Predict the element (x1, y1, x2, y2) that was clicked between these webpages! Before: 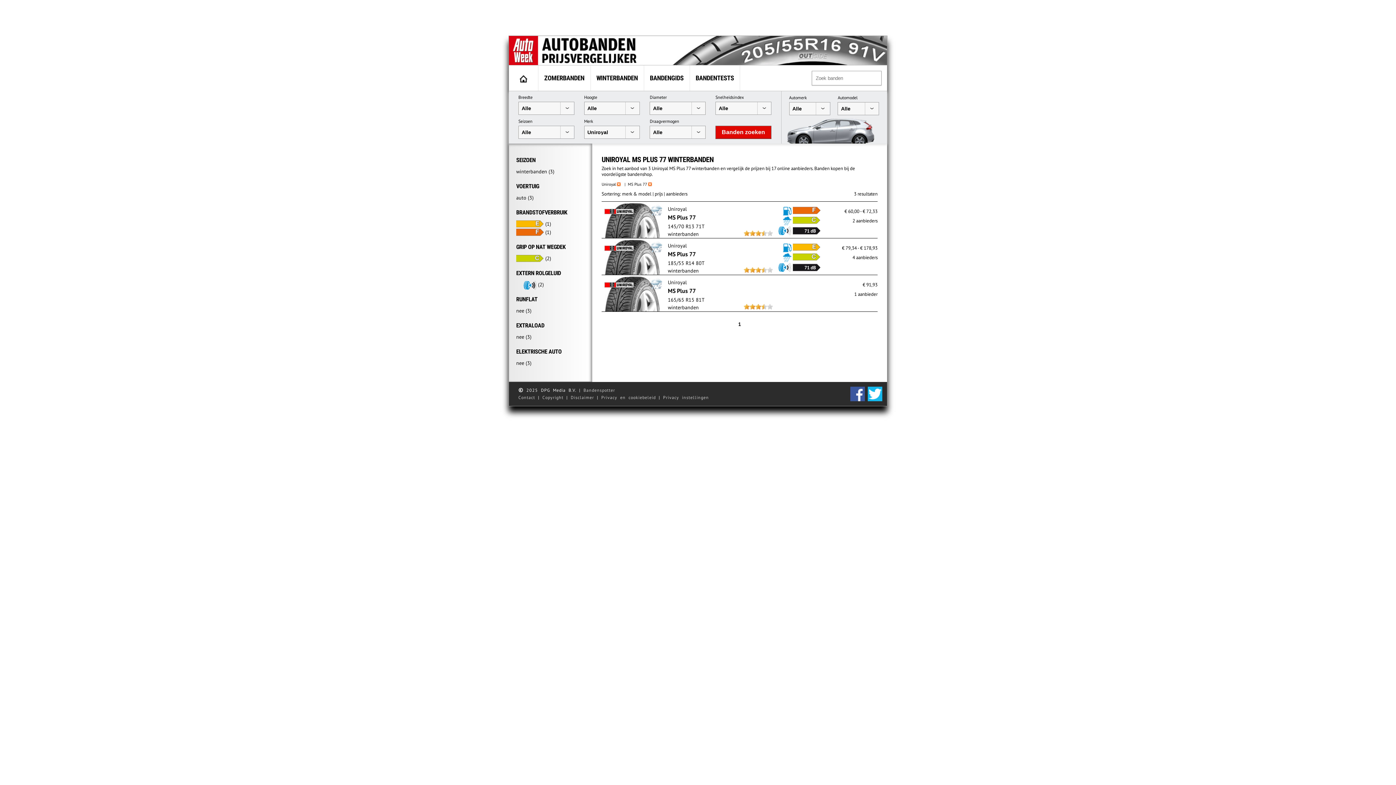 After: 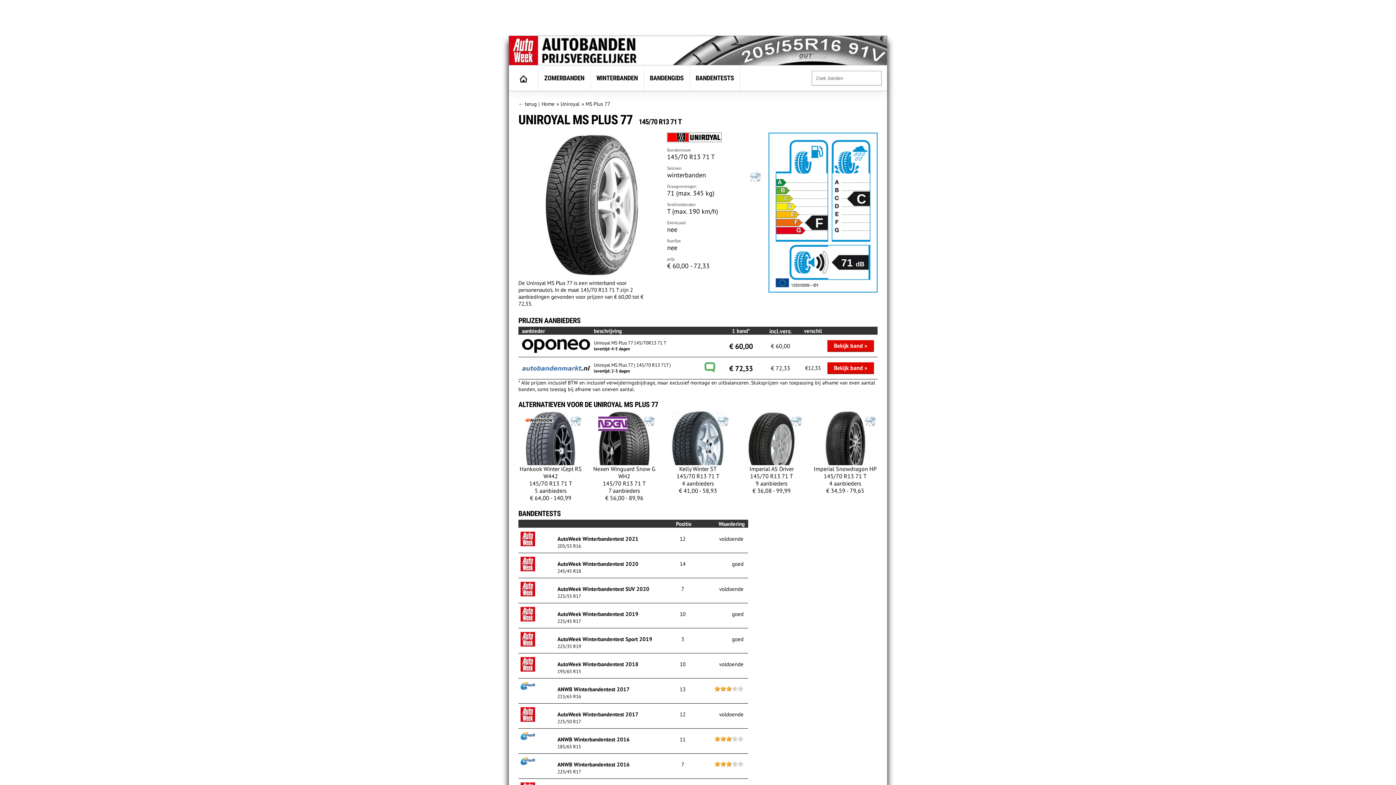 Action: bbox: (668, 205, 772, 230) label: Uniroyal
MS Plus 77
145/70 R13 71T